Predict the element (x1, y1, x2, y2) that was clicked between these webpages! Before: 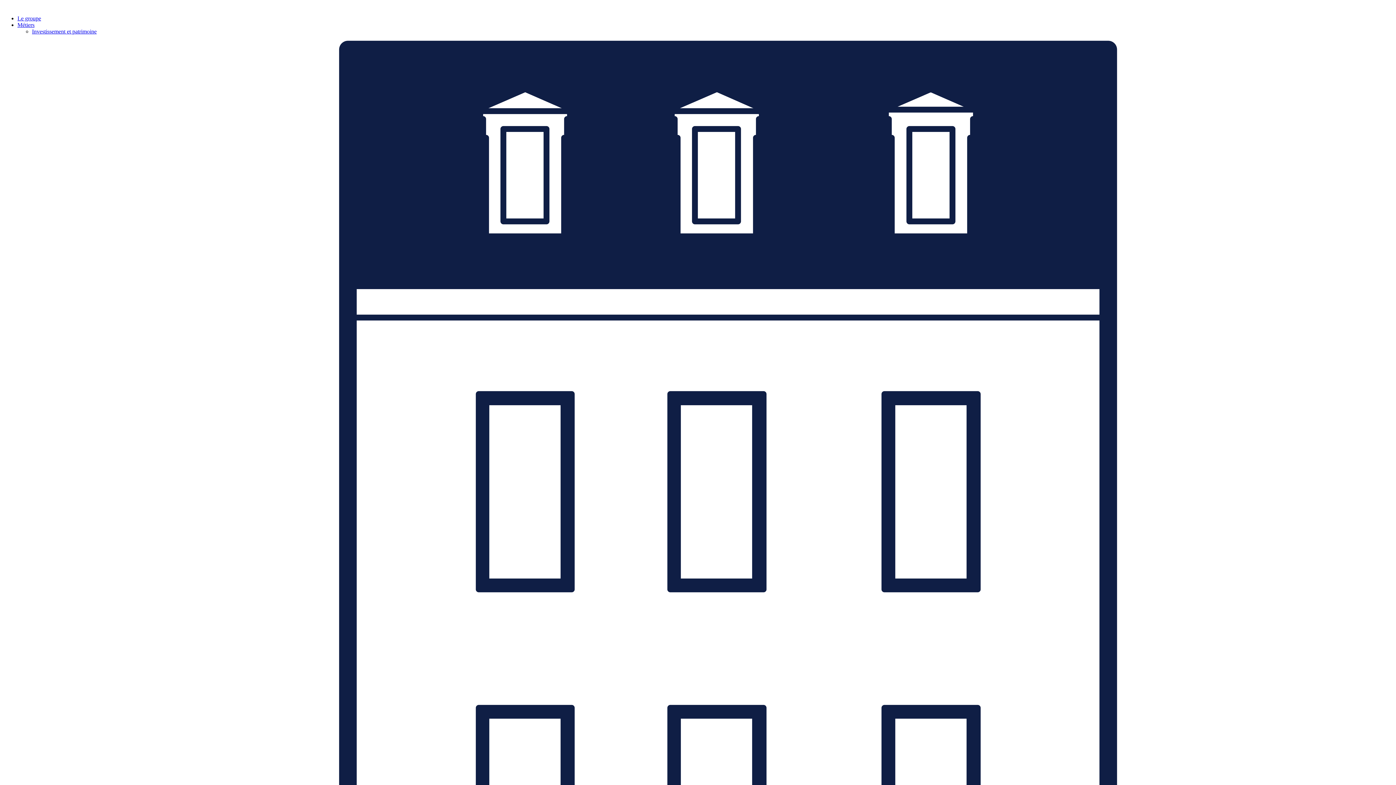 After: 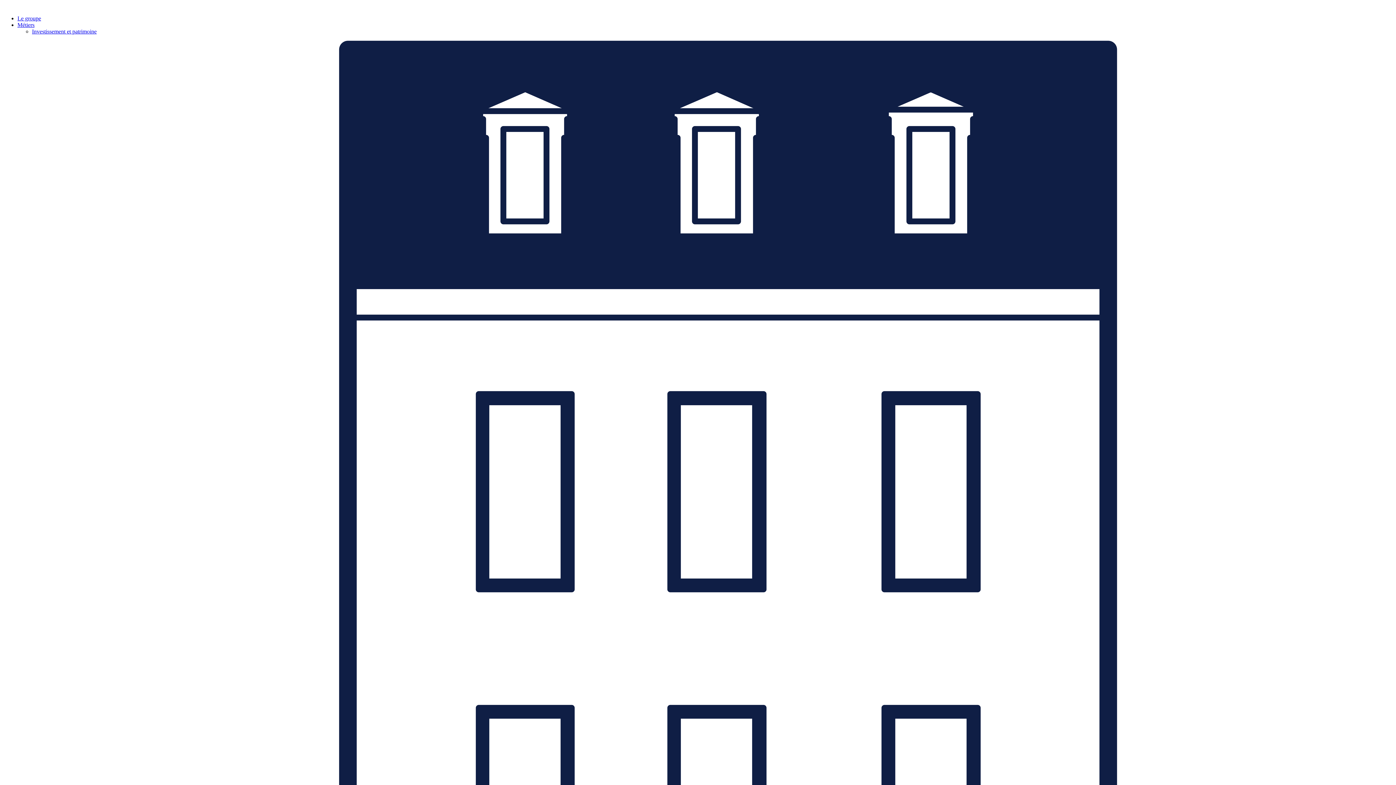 Action: bbox: (2, 2, 3, 9)